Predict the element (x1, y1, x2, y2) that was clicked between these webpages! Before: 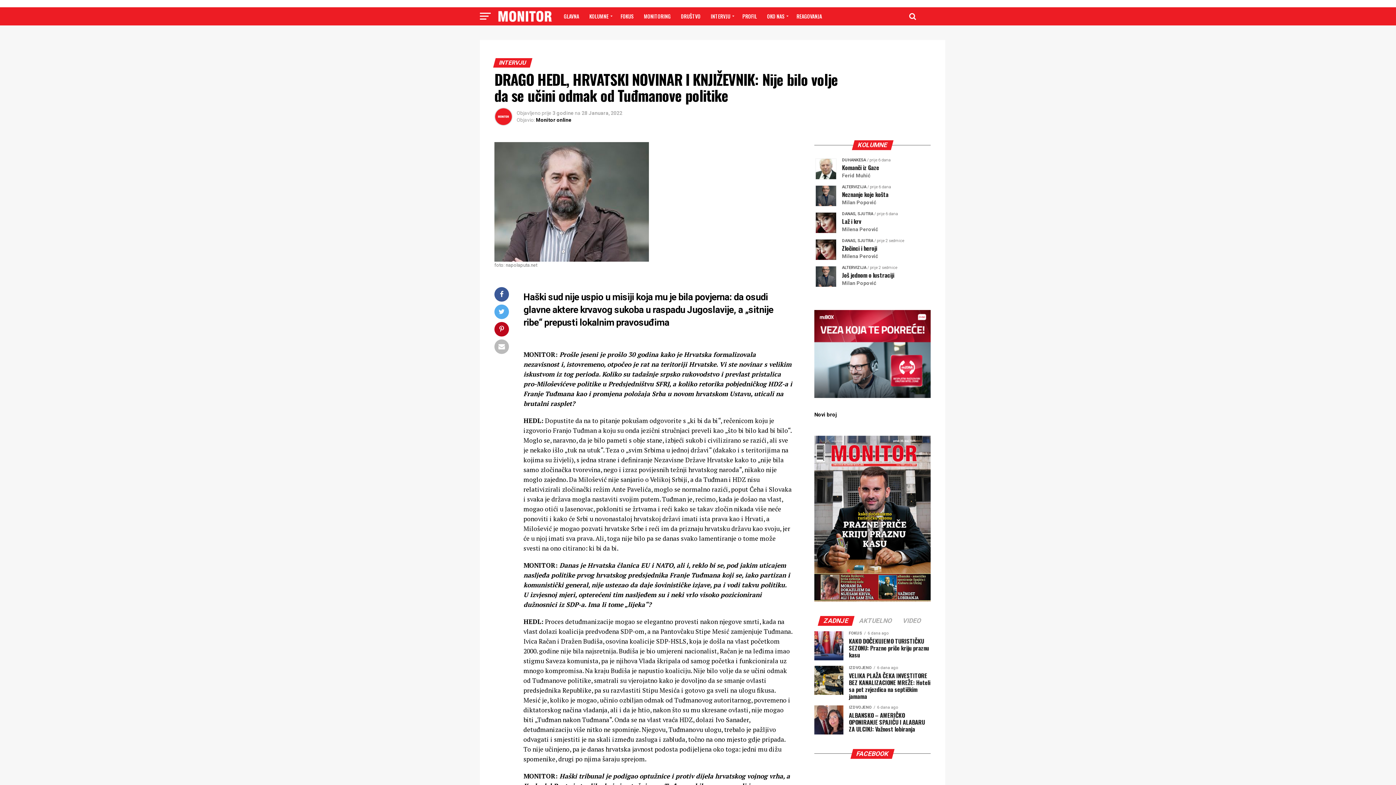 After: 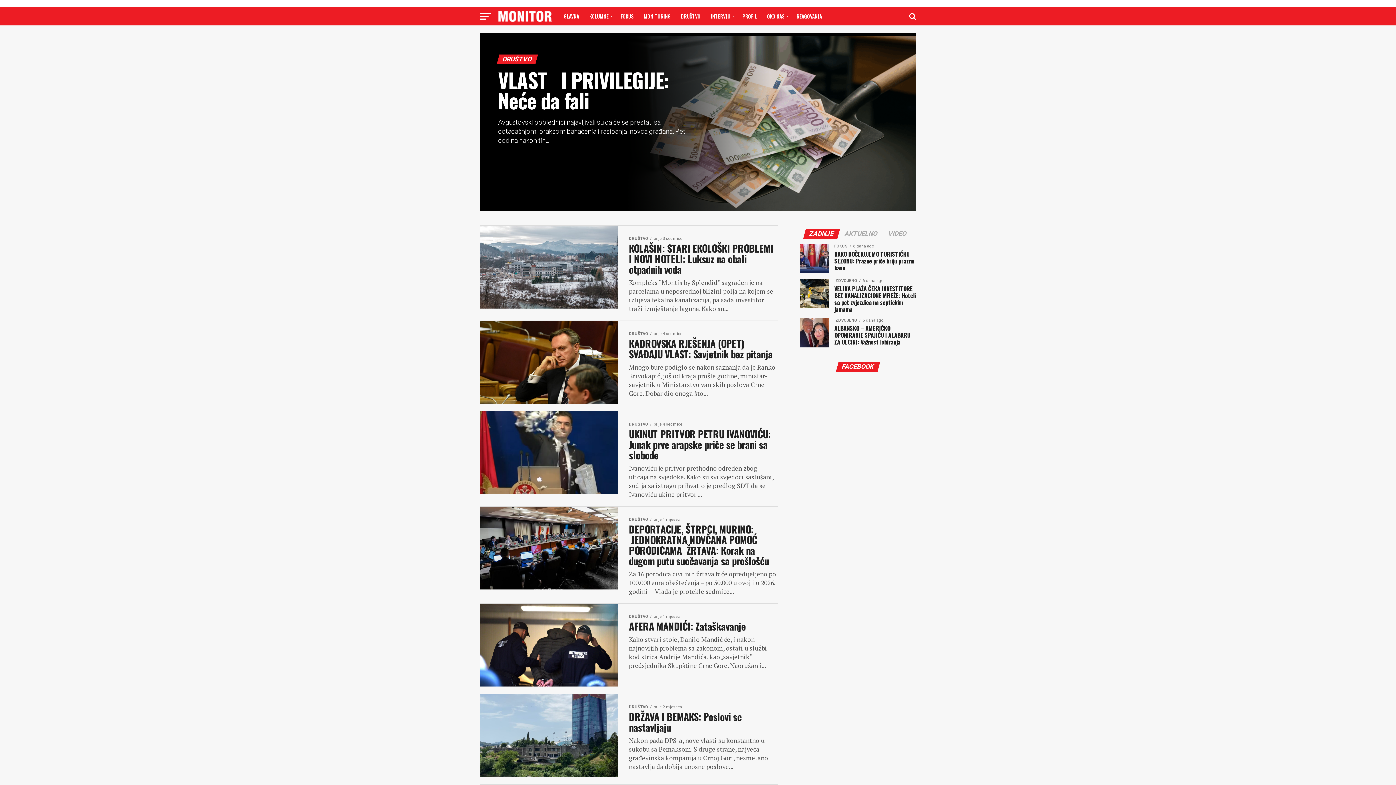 Action: label: DRUŠTVO bbox: (676, 7, 705, 25)